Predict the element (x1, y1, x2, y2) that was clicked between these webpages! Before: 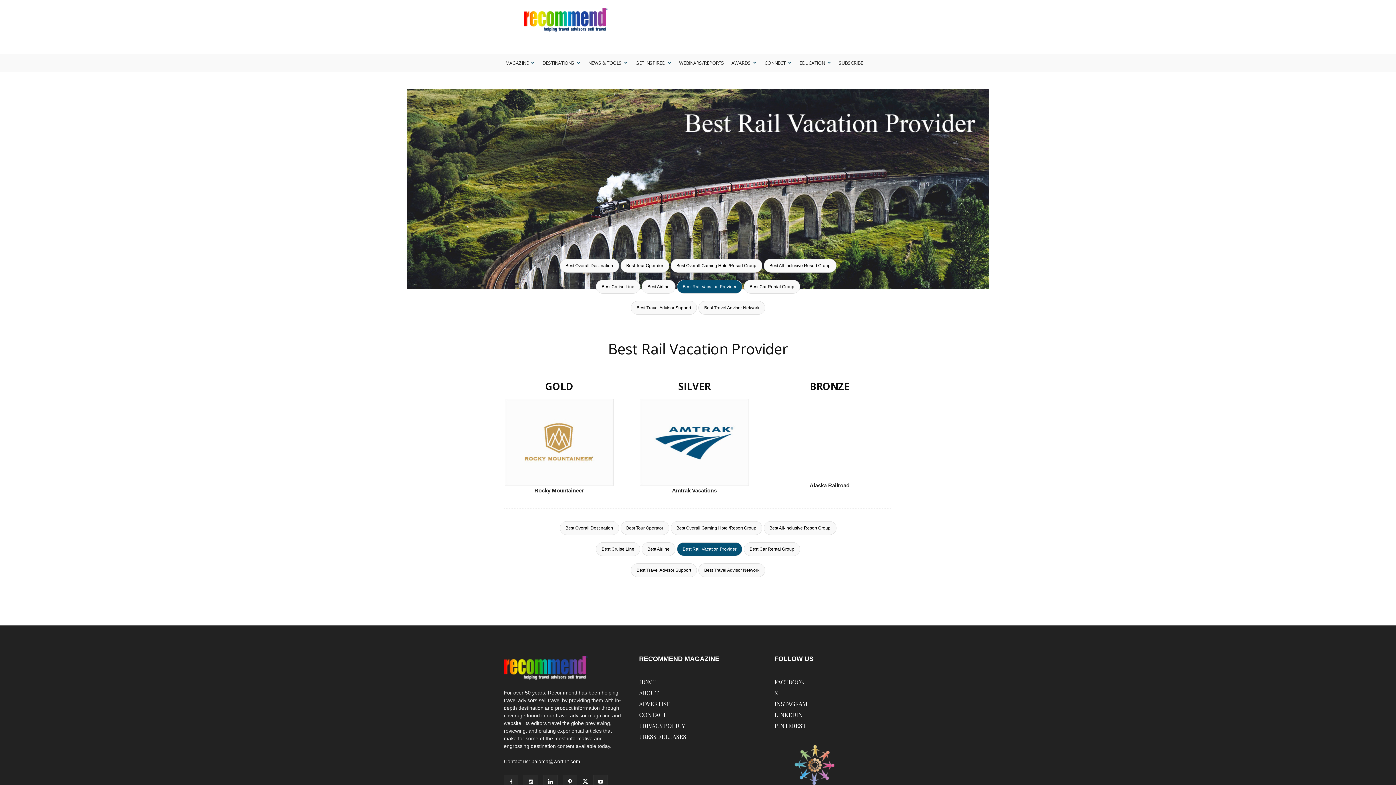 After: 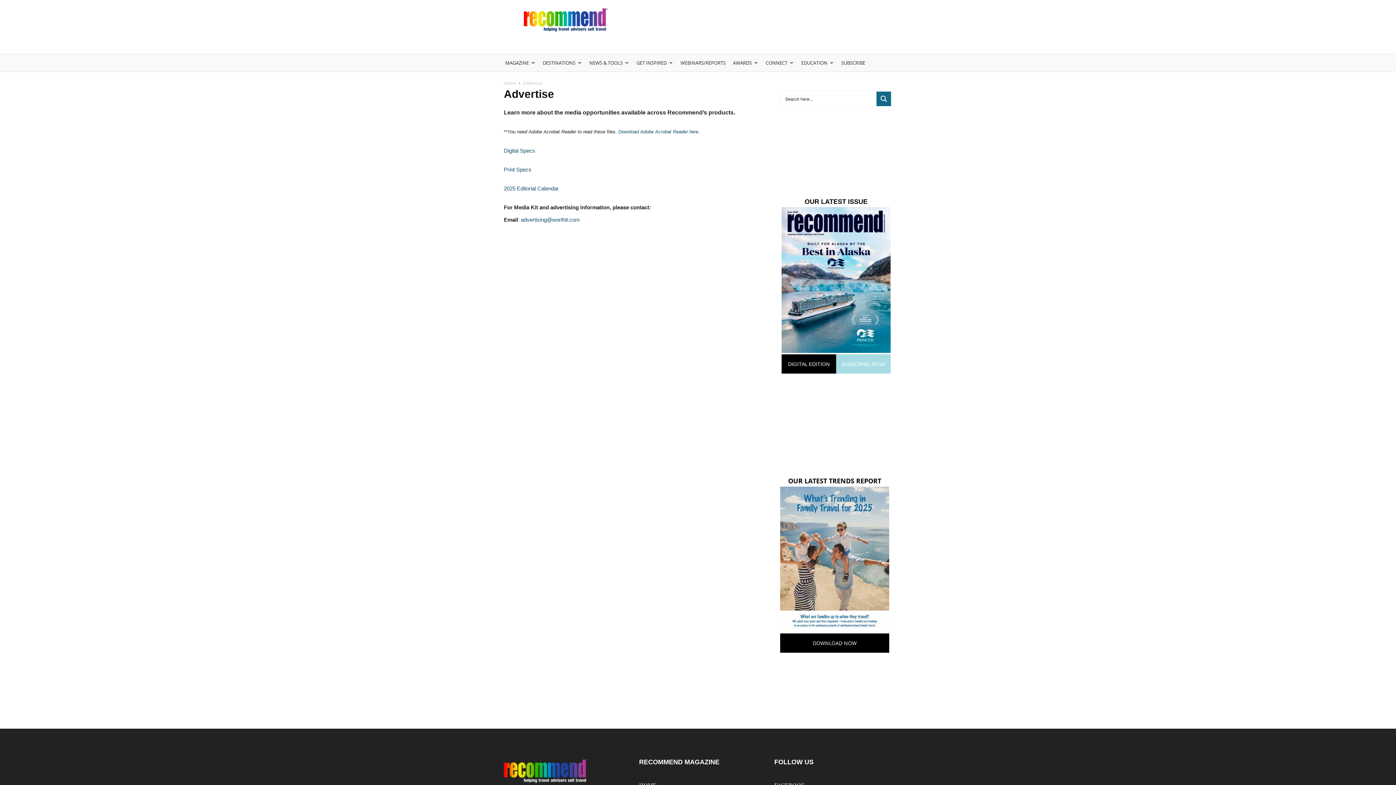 Action: label: ADVERTISE bbox: (639, 700, 670, 708)